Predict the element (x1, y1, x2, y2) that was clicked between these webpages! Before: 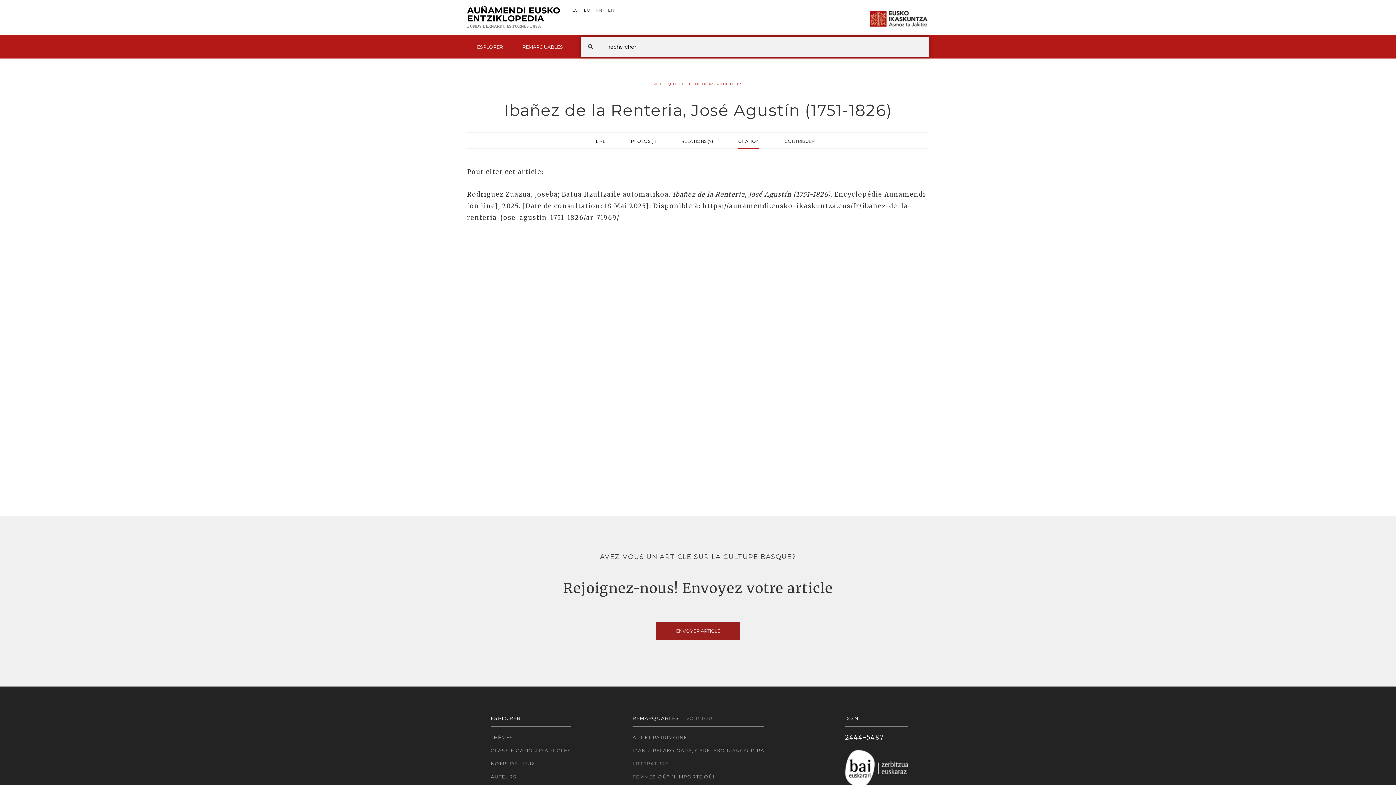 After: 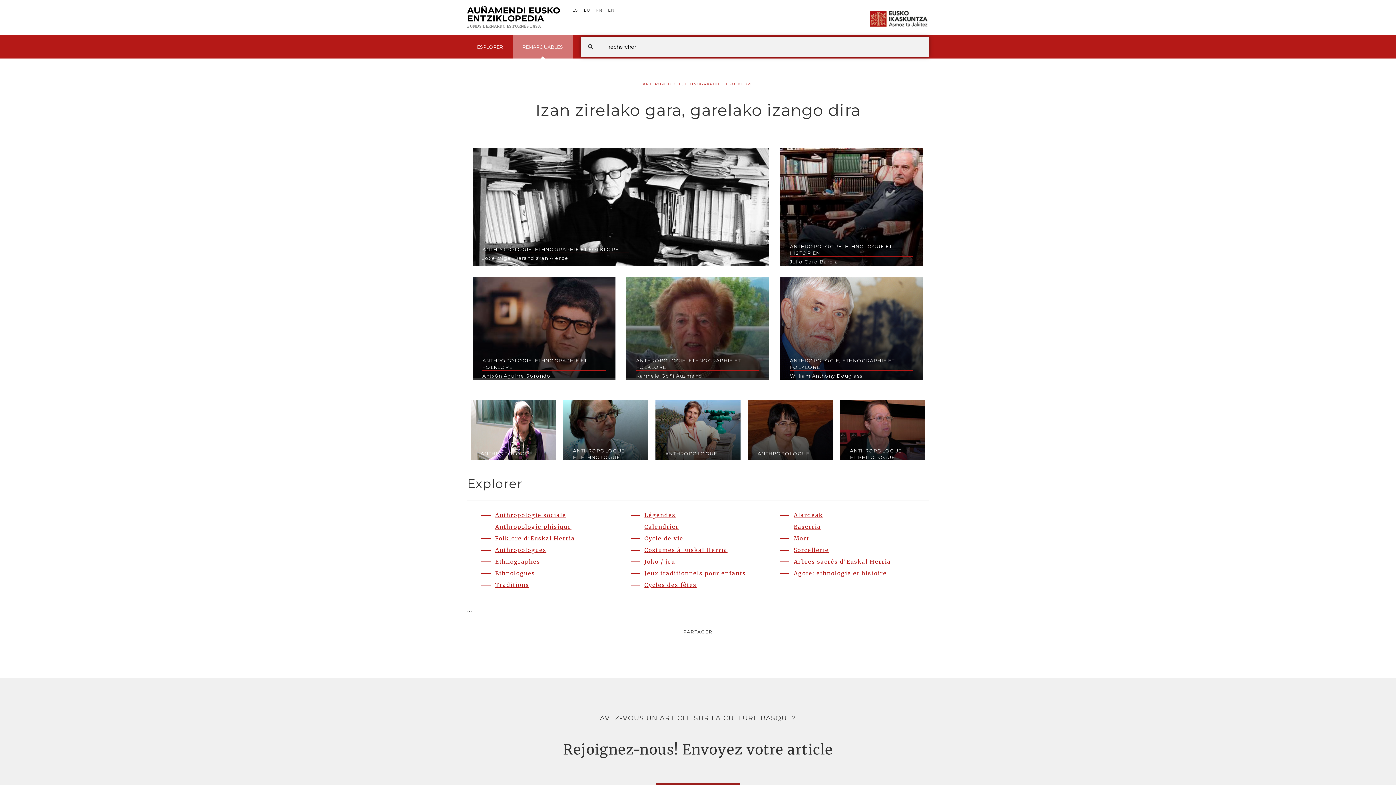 Action: label: IZAN ZIRELAKO GARA, GARELAKO IZANGO DIRA bbox: (632, 746, 764, 755)